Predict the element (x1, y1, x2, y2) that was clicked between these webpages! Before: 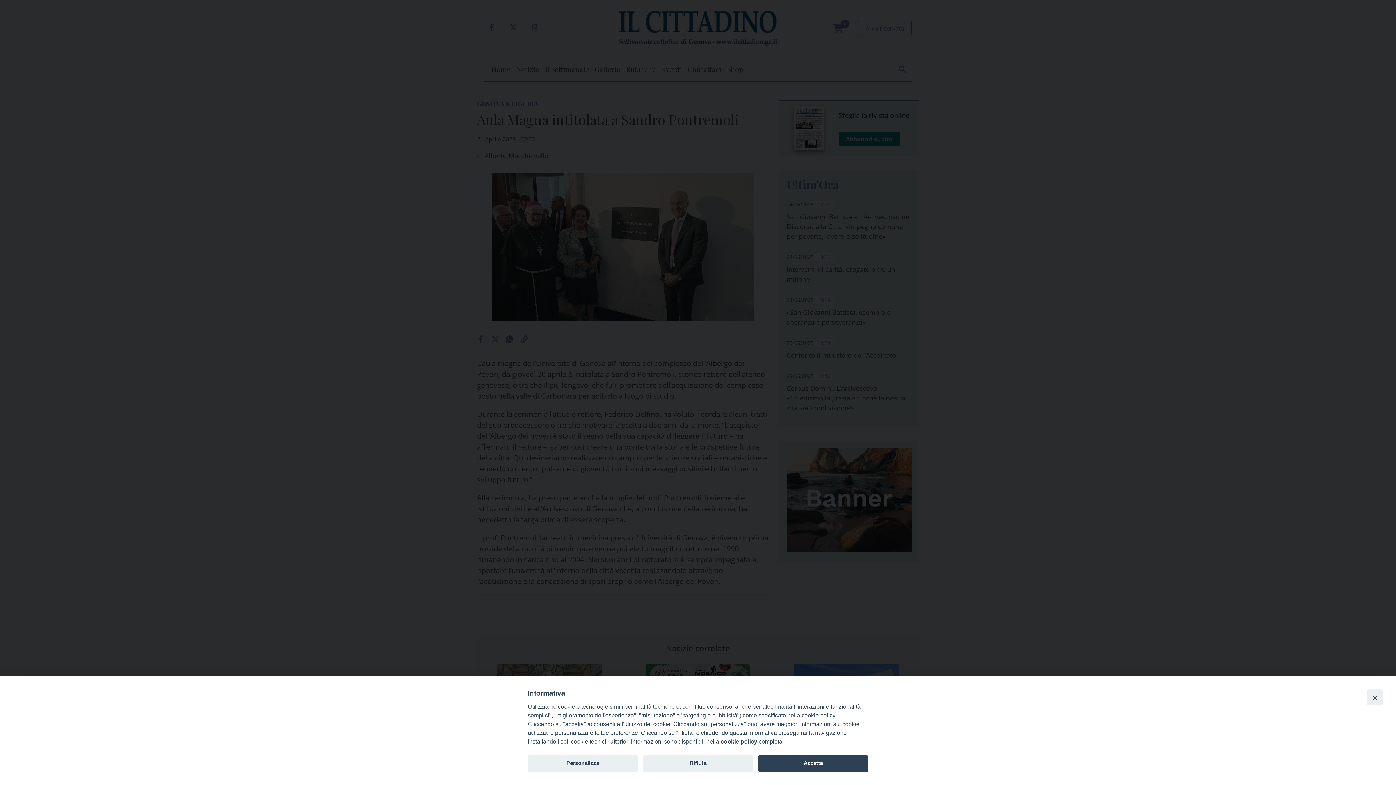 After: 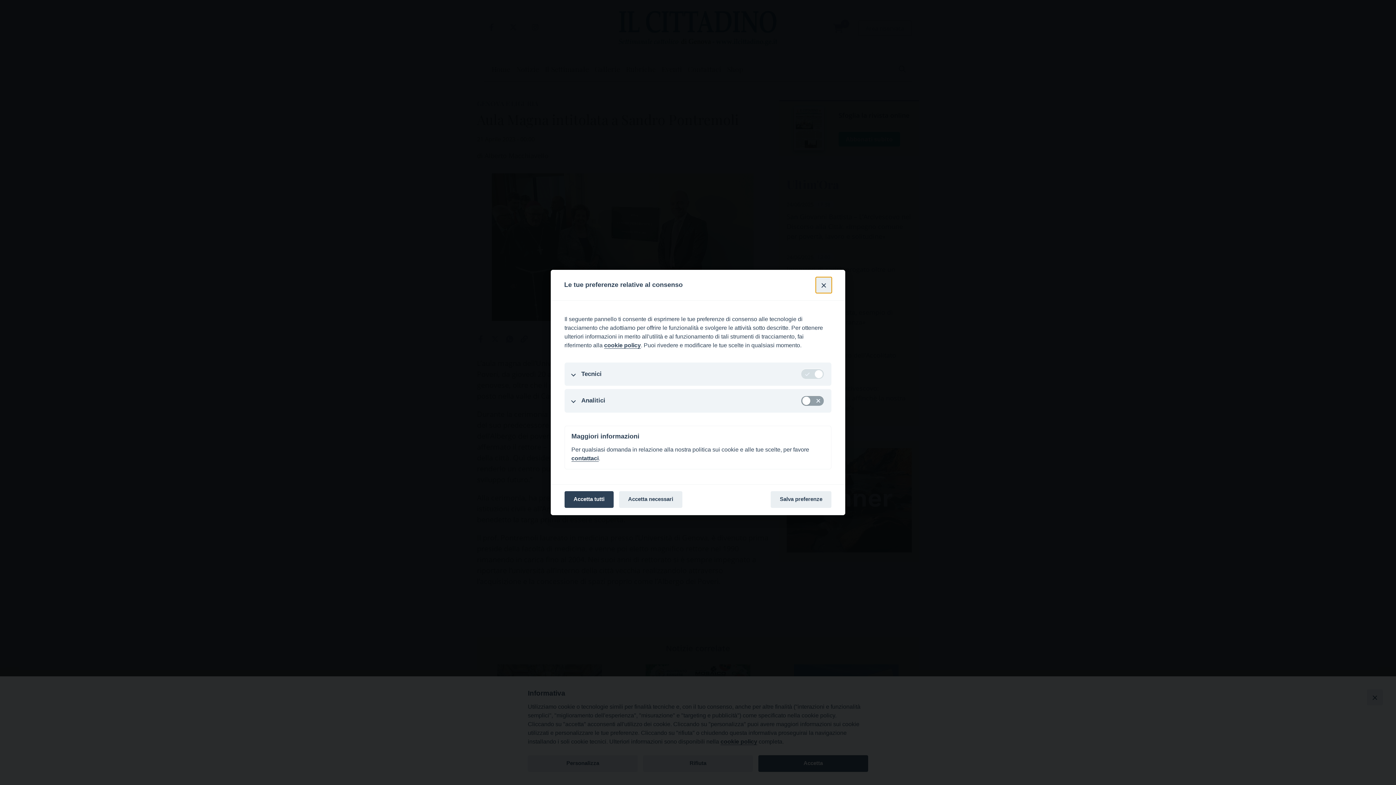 Action: bbox: (528, 755, 637, 772) label: Personalizza